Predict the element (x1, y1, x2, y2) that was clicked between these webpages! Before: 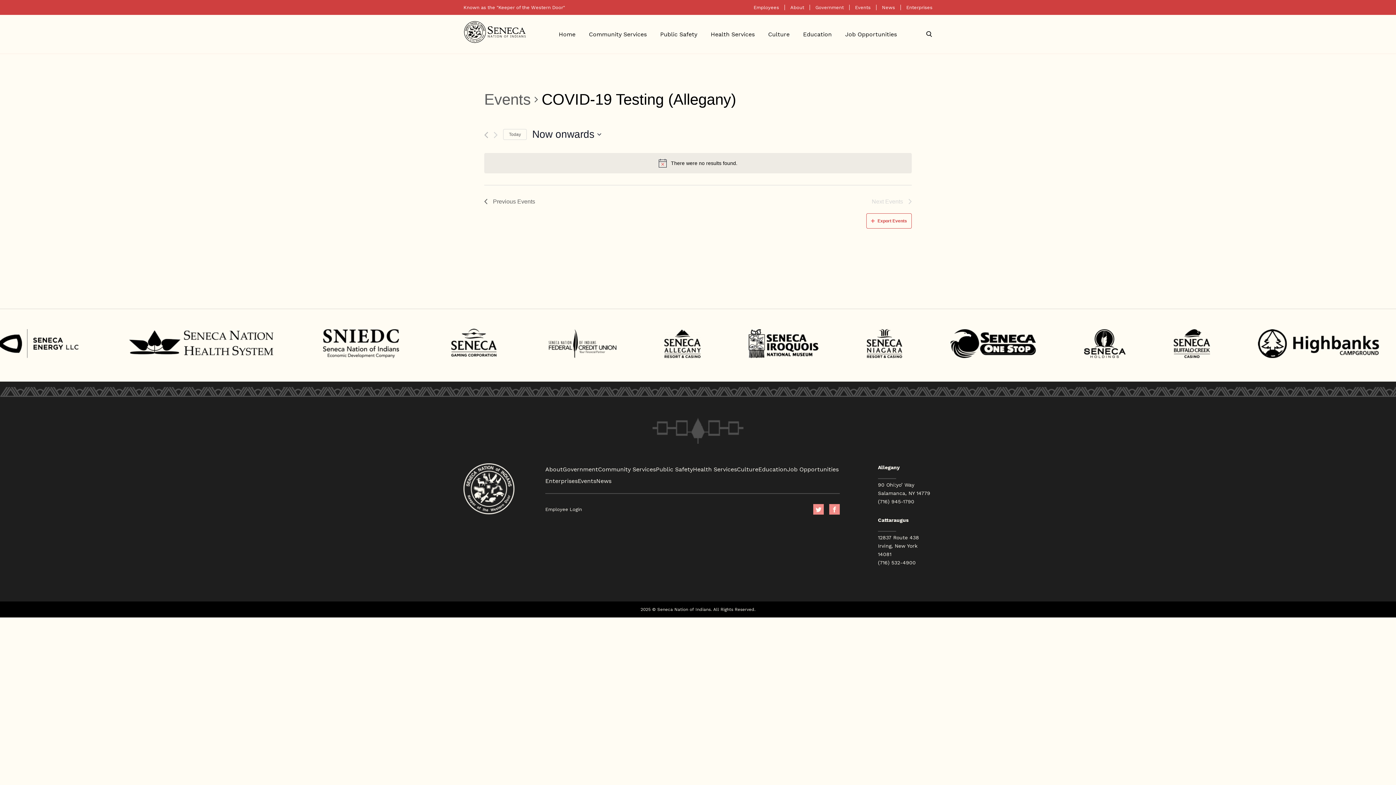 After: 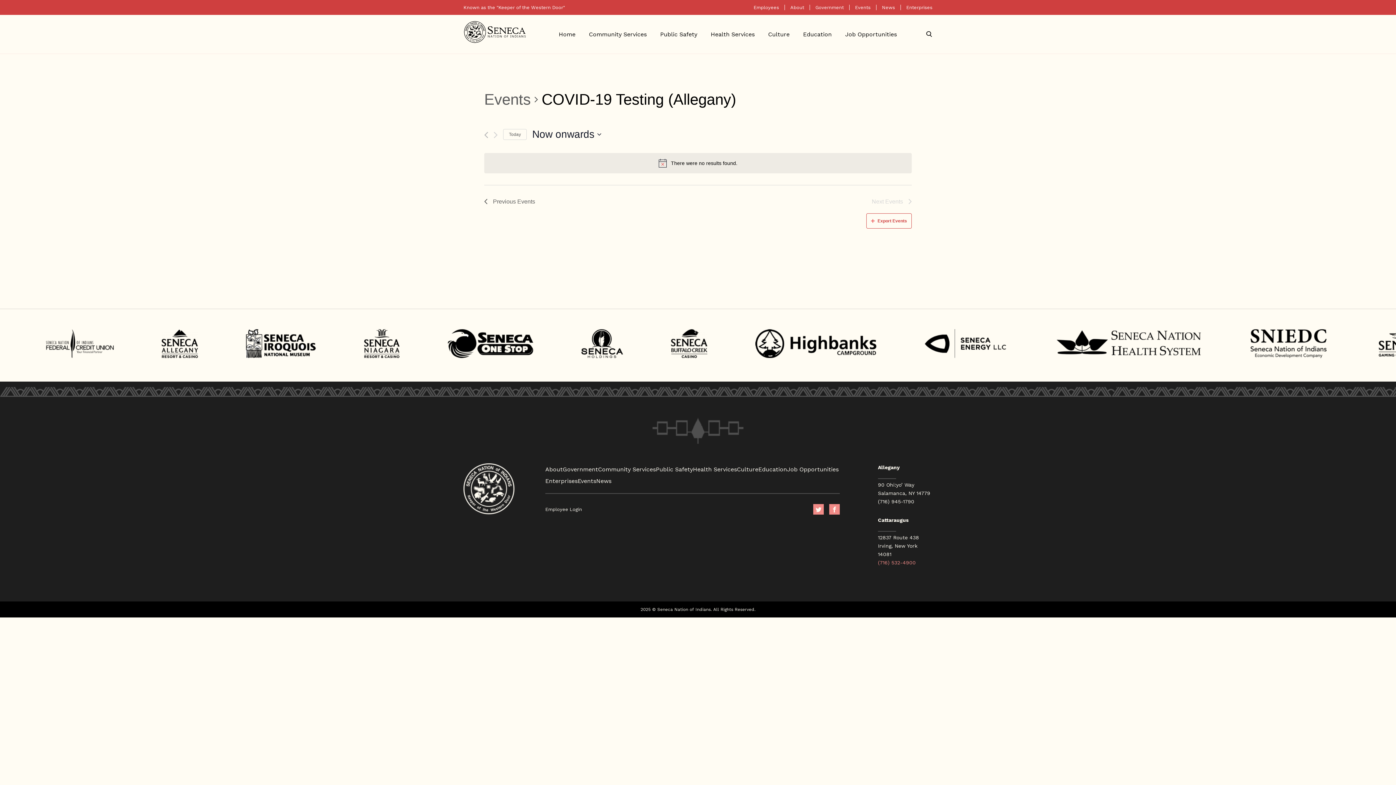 Action: label: (716) 532-4900 bbox: (878, 558, 916, 567)